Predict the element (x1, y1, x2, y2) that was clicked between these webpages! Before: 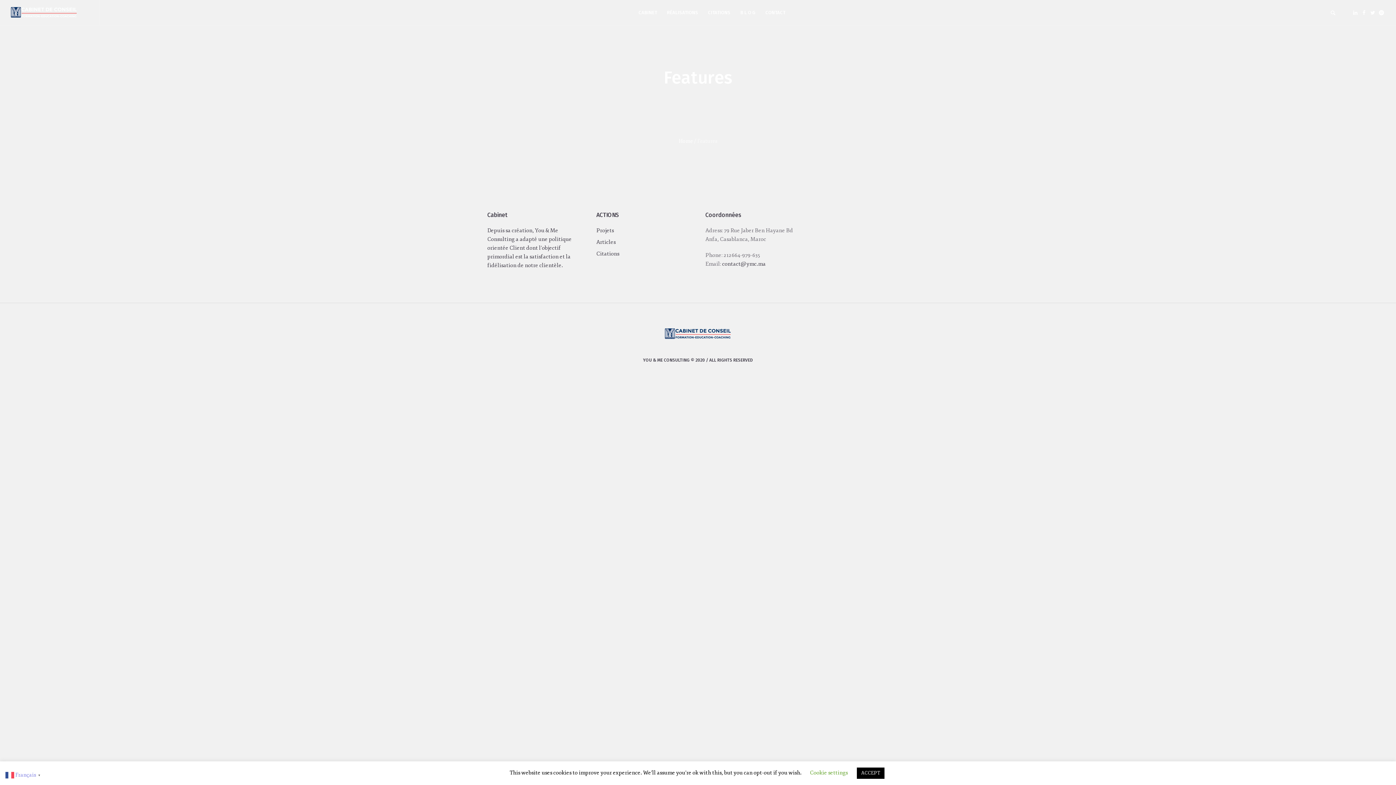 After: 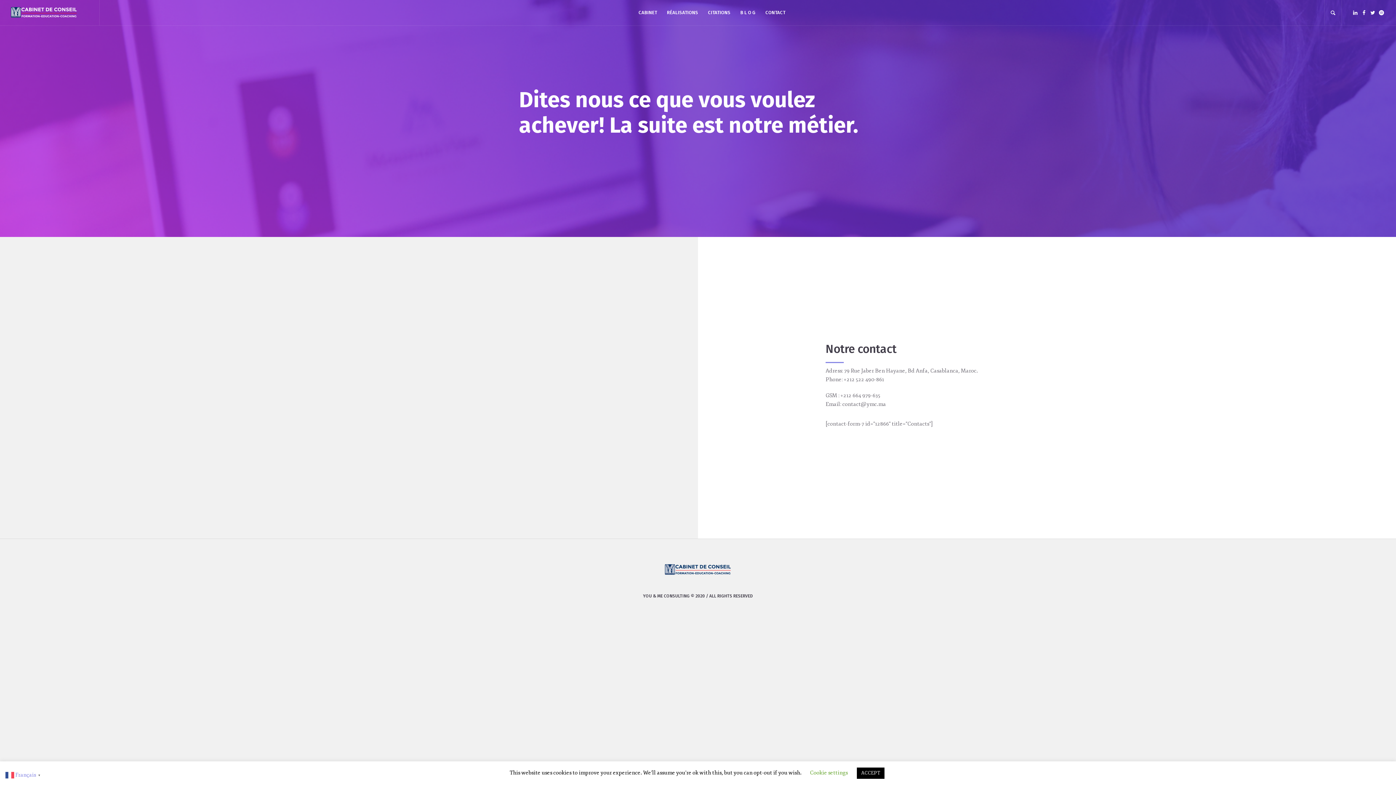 Action: label: contact@ymc.ma bbox: (722, 260, 765, 267)